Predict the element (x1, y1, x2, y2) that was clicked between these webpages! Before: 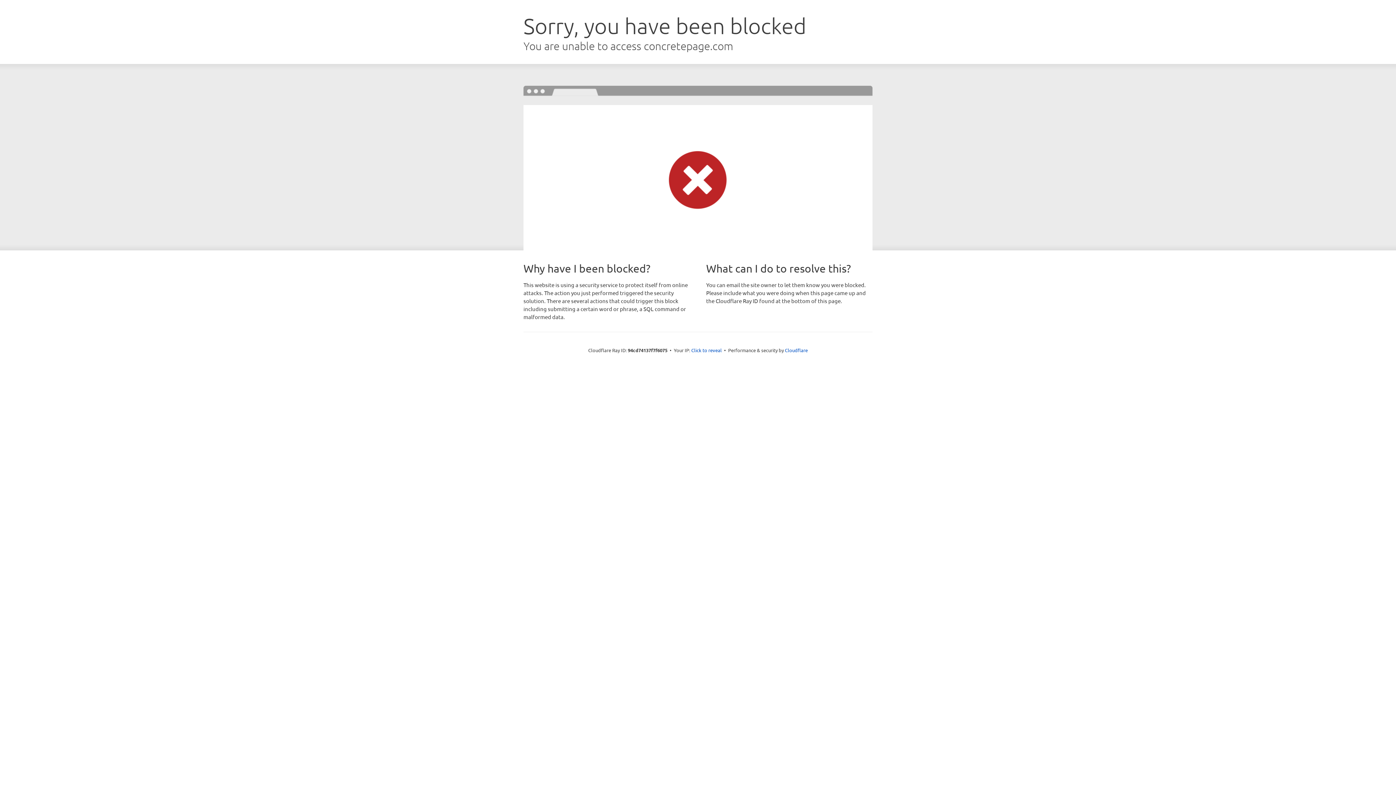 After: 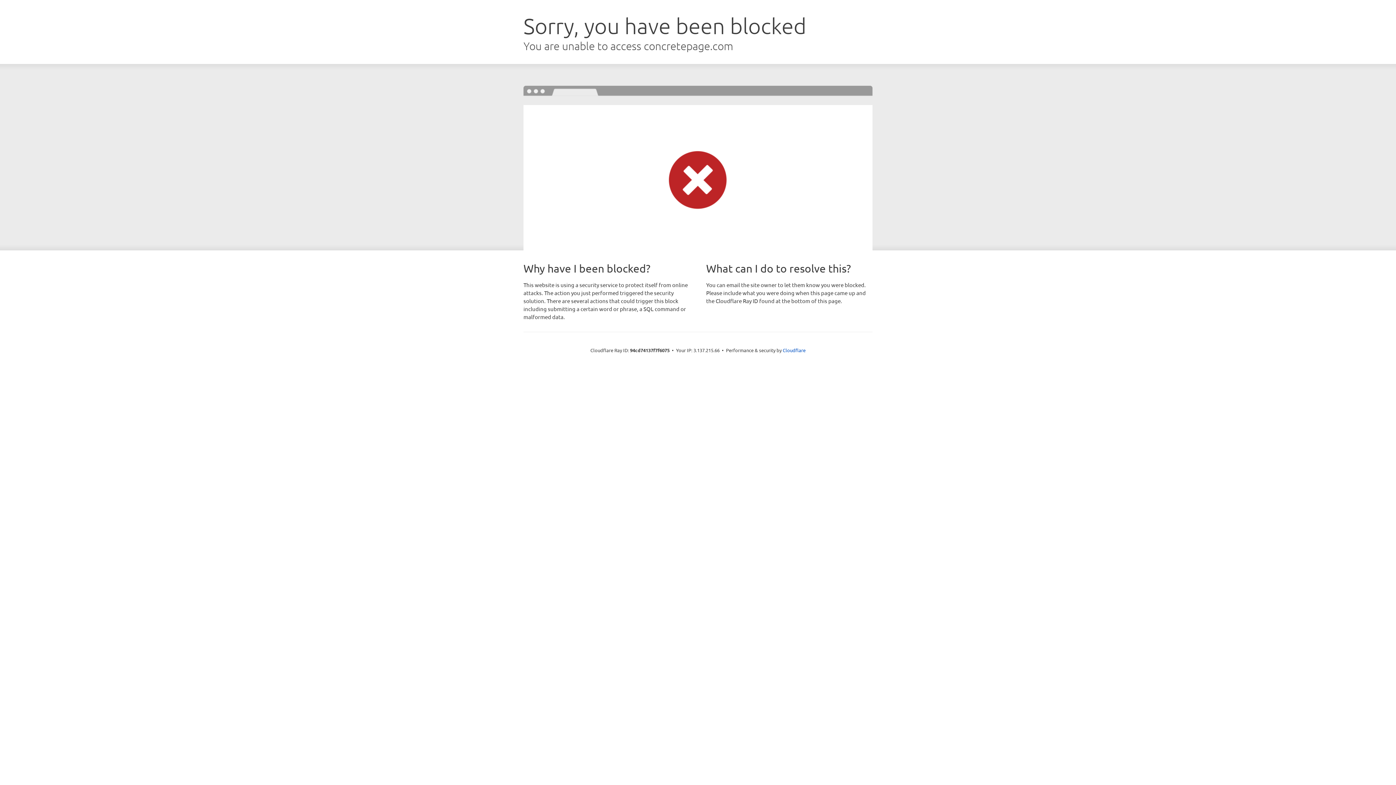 Action: label: Click to reveal bbox: (691, 346, 722, 353)